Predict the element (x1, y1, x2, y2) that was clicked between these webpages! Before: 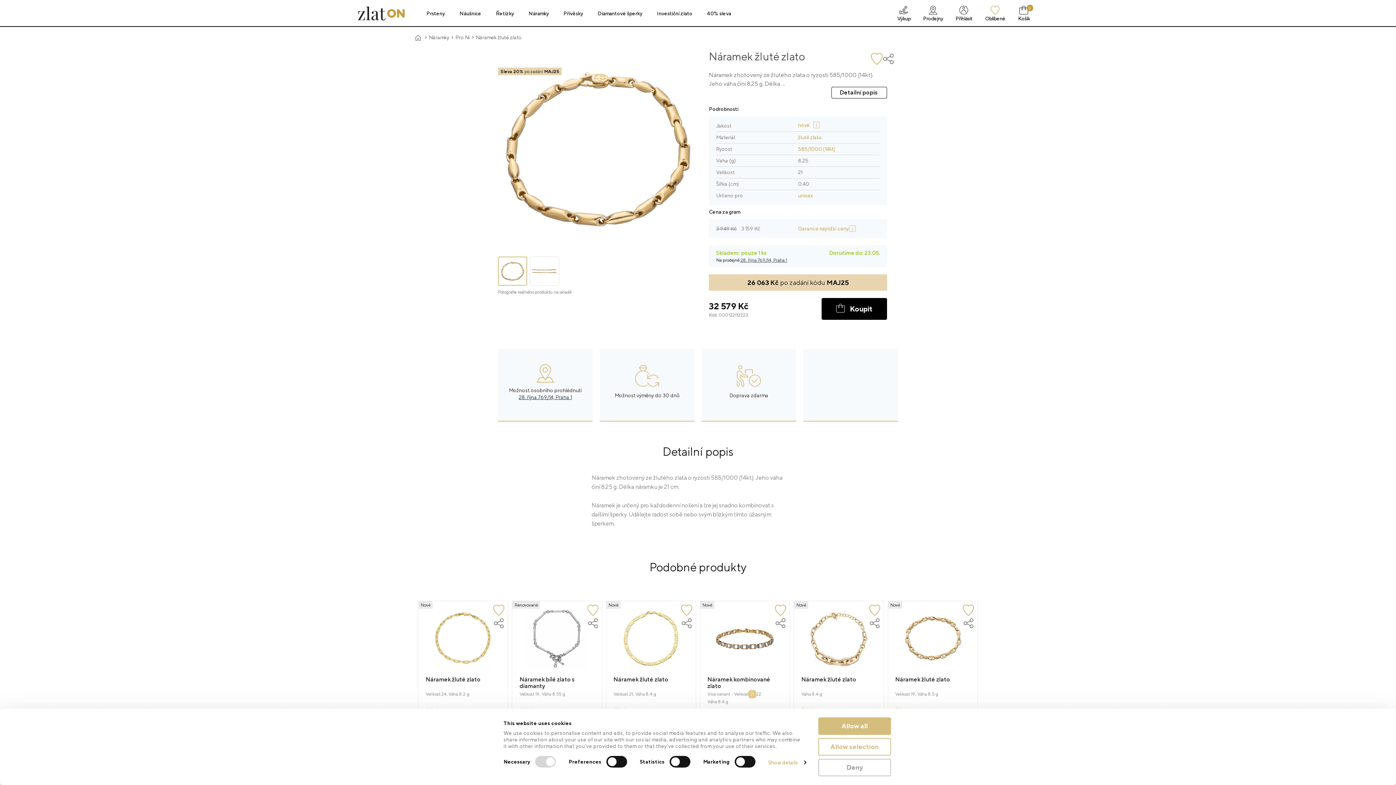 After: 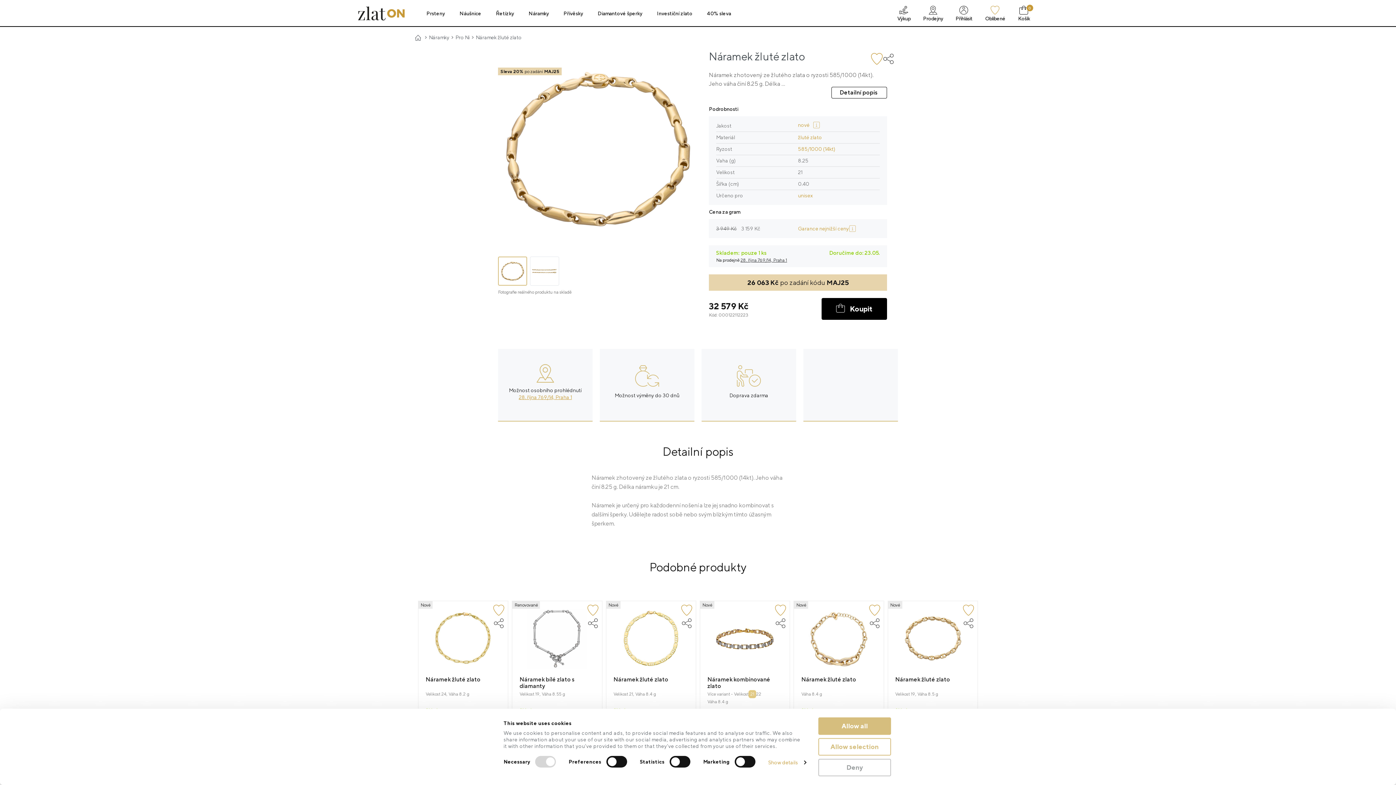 Action: bbox: (518, 394, 572, 400) label: 28. října 769/14, Praha 1